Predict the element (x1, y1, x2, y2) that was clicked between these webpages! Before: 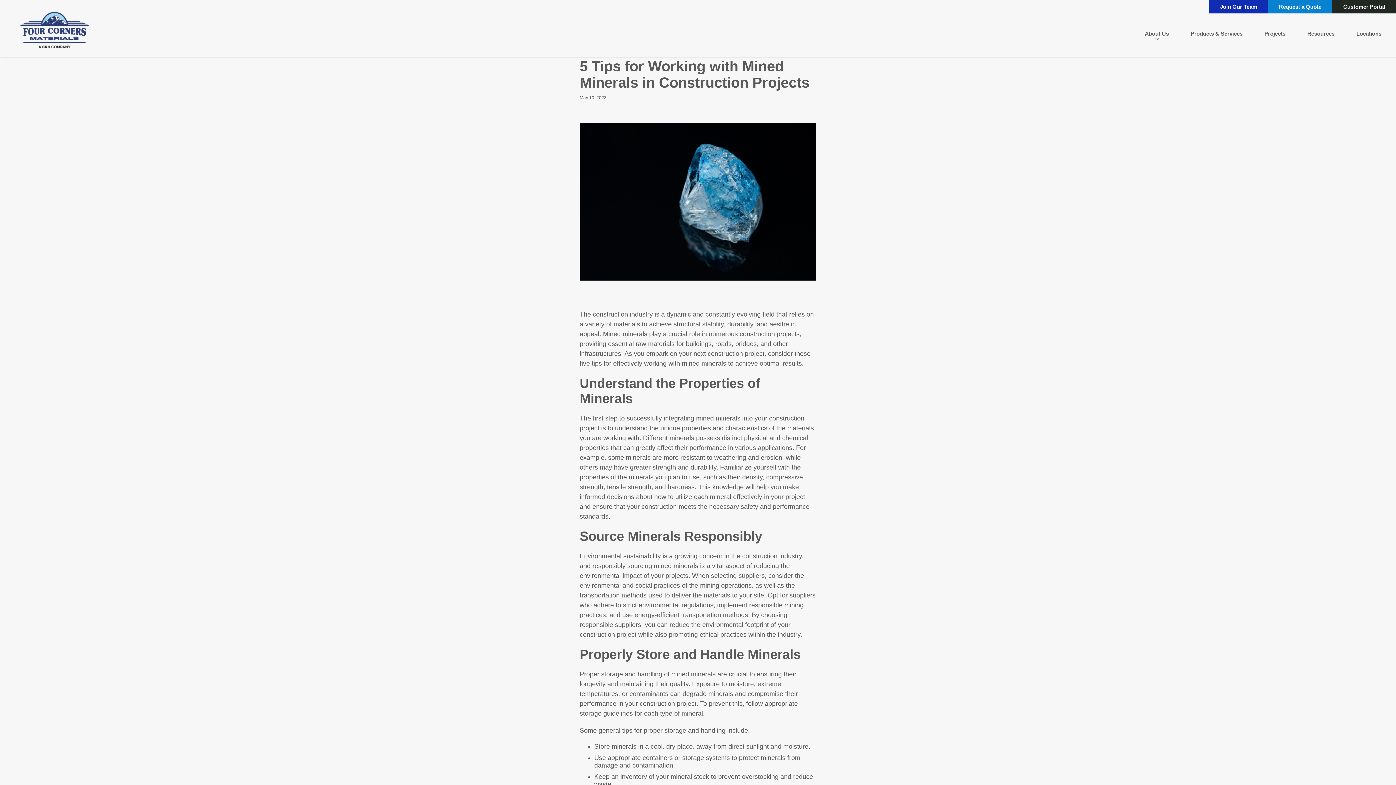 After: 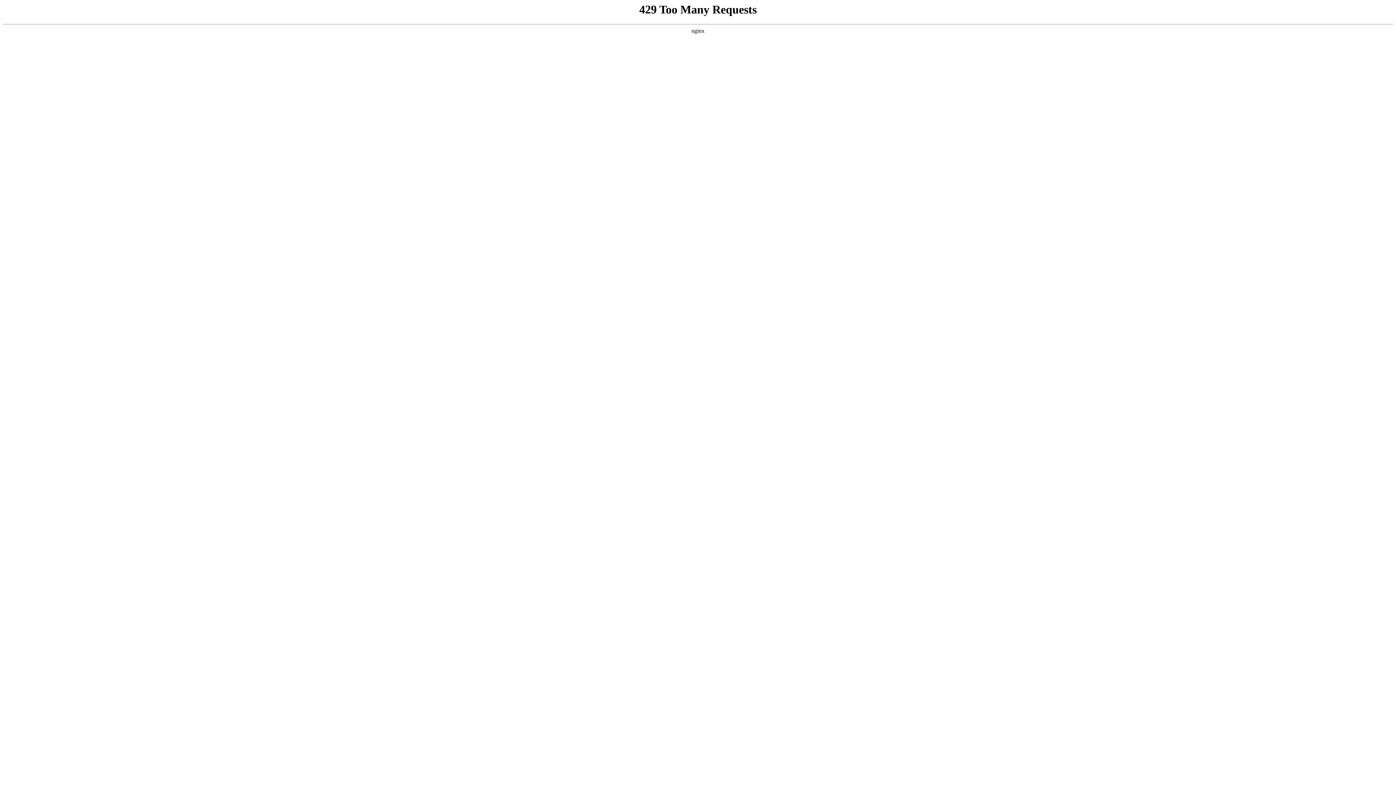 Action: label: About Us bbox: (1145, 30, 1169, 36)